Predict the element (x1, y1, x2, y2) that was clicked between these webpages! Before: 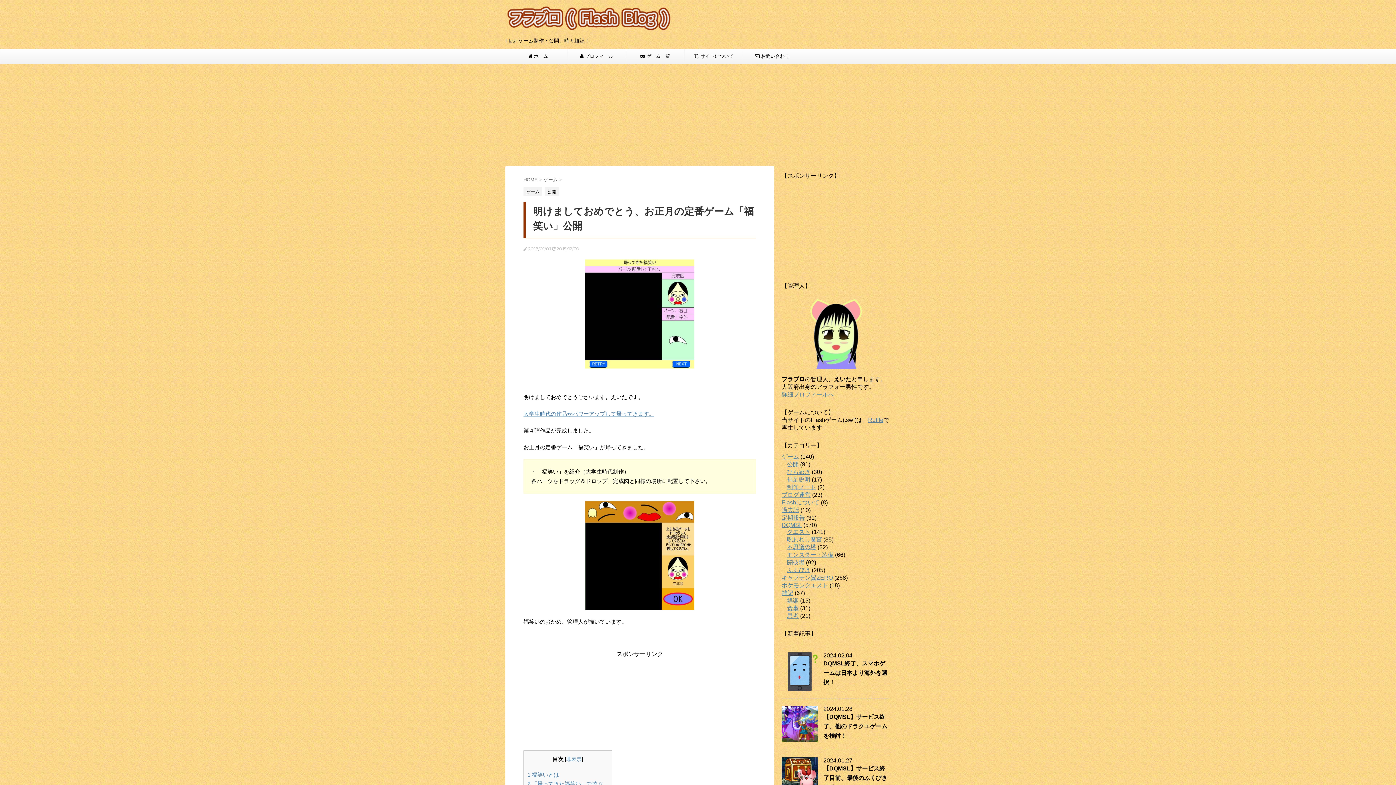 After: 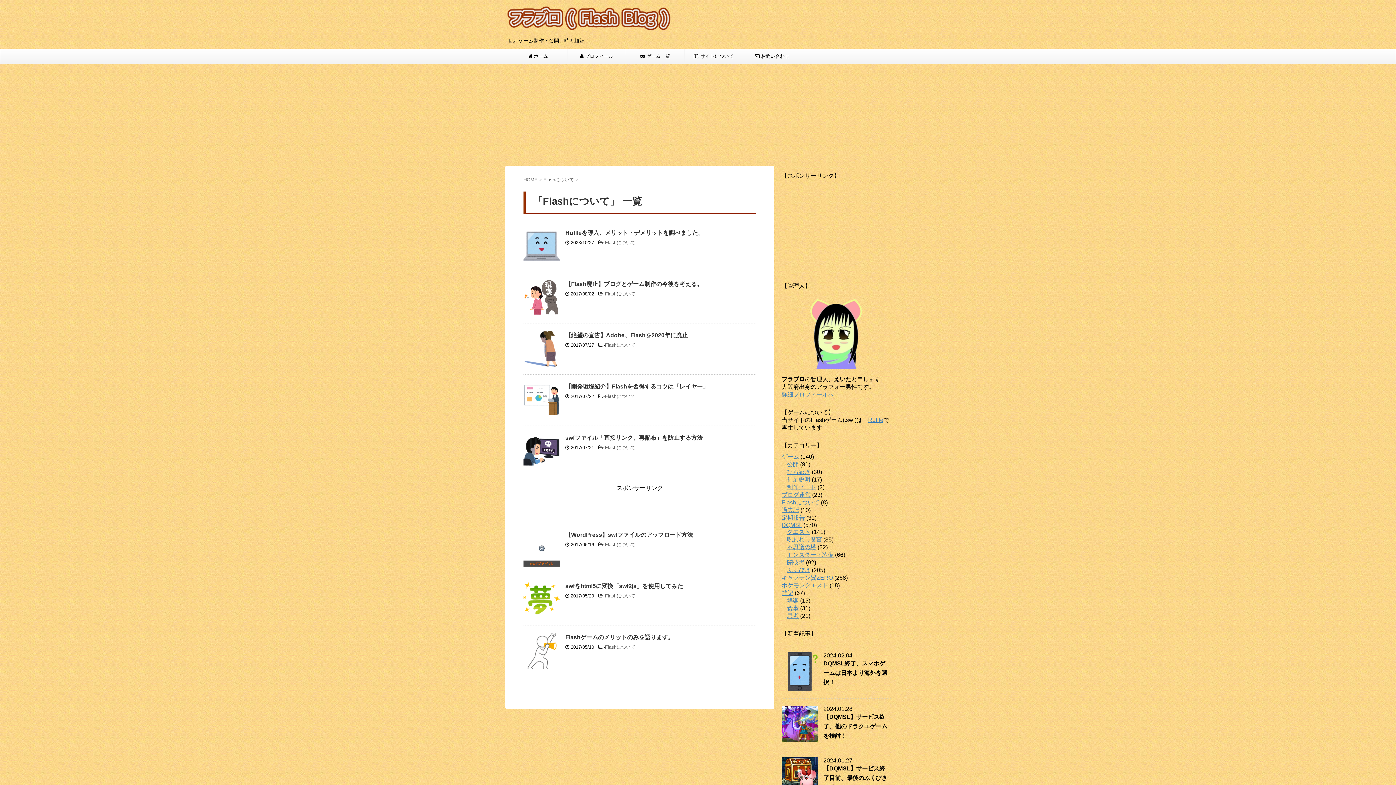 Action: bbox: (781, 499, 819, 505) label: Flashについて